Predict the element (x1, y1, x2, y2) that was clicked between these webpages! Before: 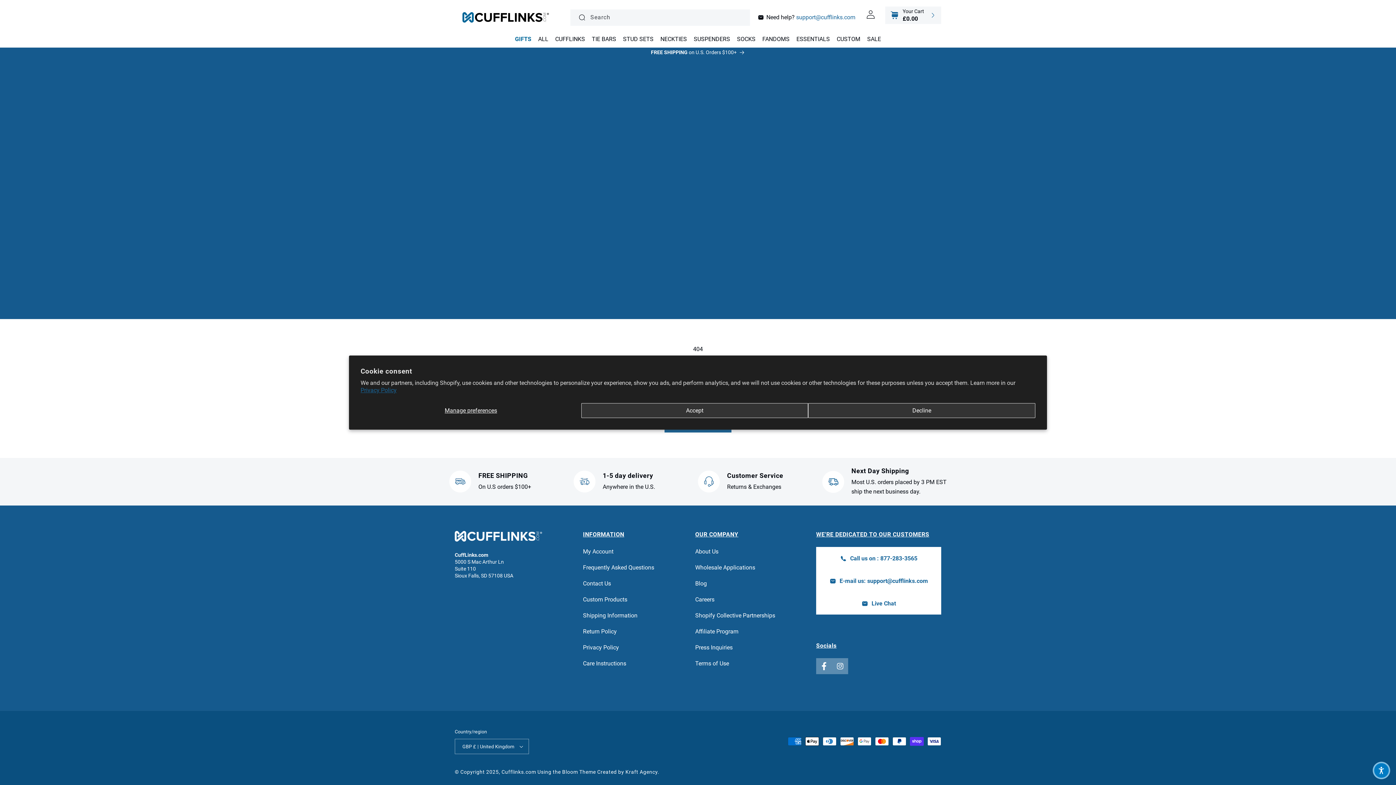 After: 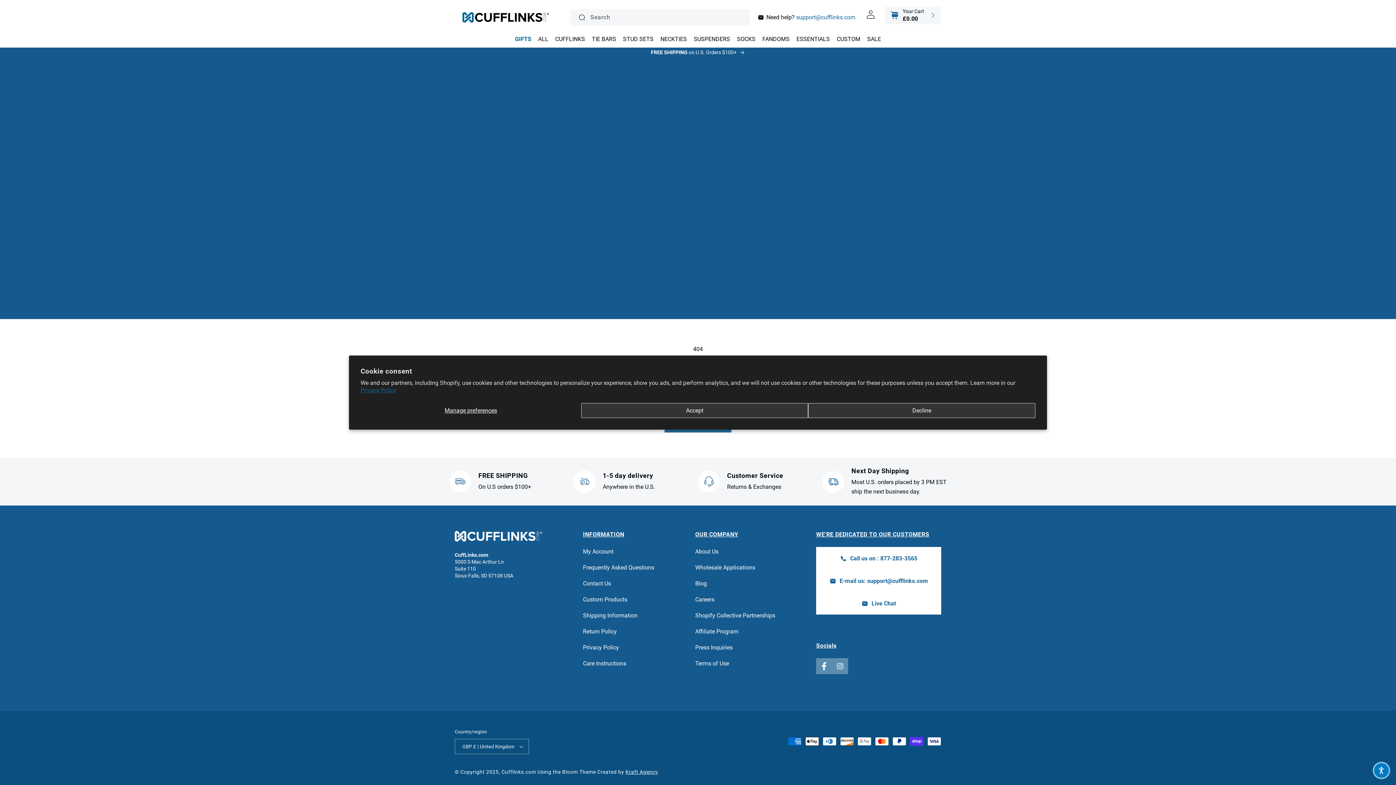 Action: label: Kraft Agency bbox: (625, 769, 657, 775)